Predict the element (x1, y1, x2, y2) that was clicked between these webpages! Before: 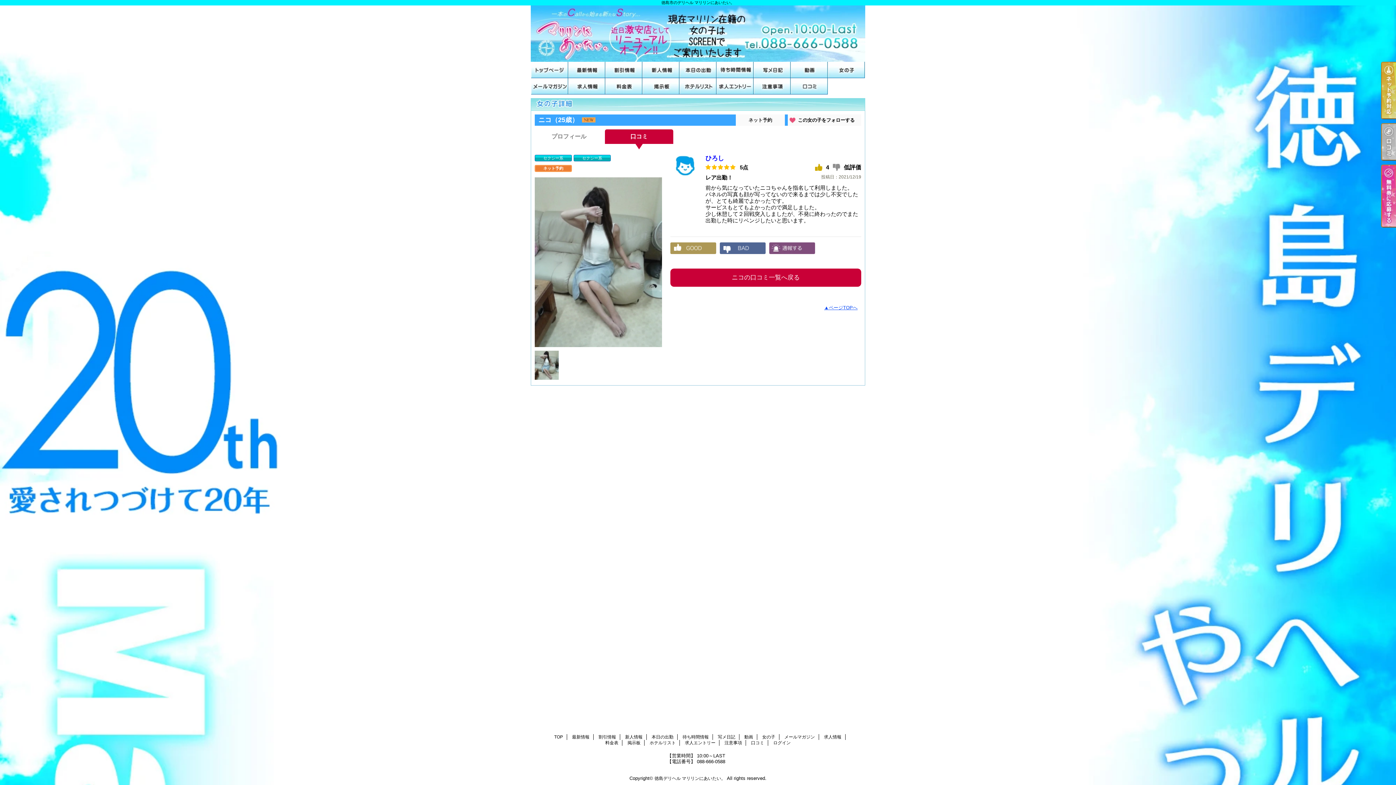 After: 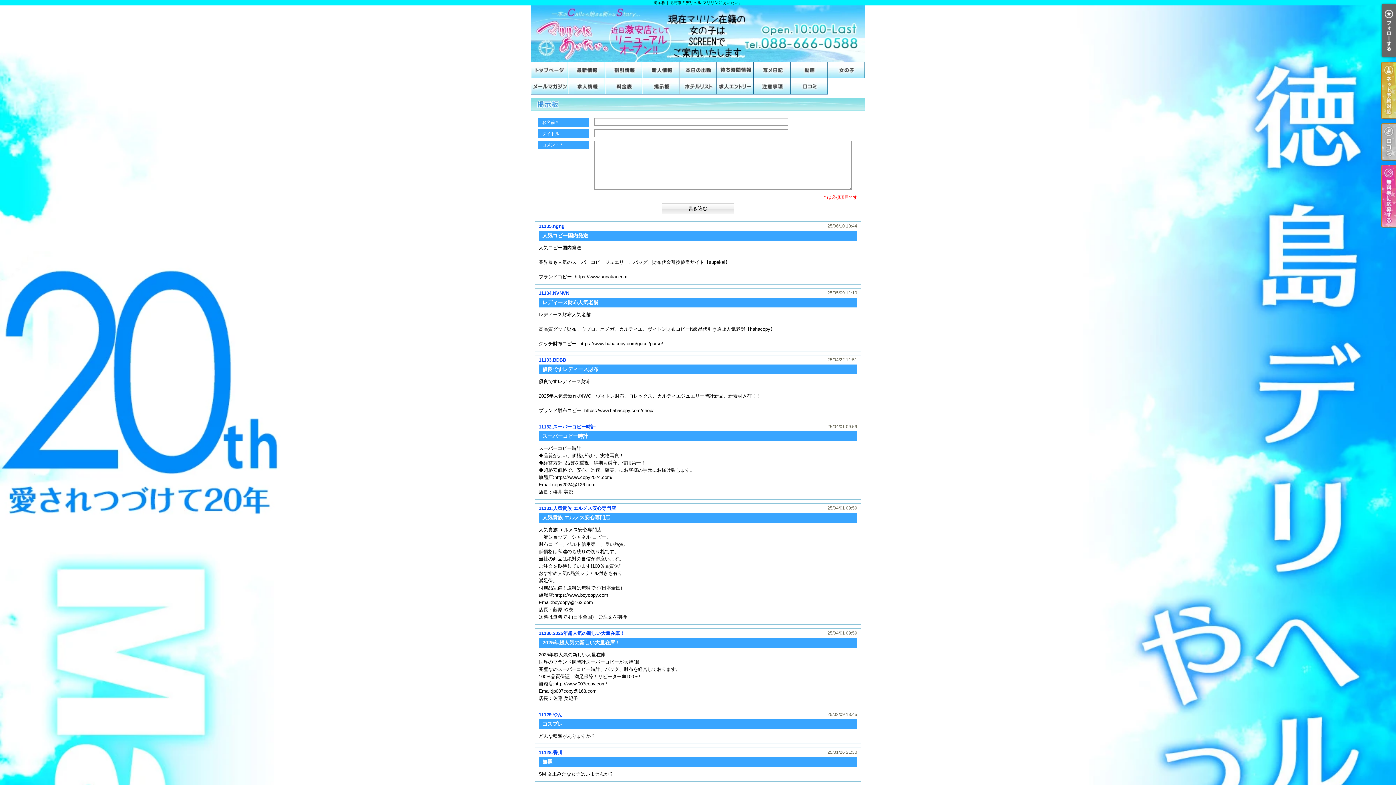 Action: label: 掲示板 bbox: (627, 740, 640, 745)